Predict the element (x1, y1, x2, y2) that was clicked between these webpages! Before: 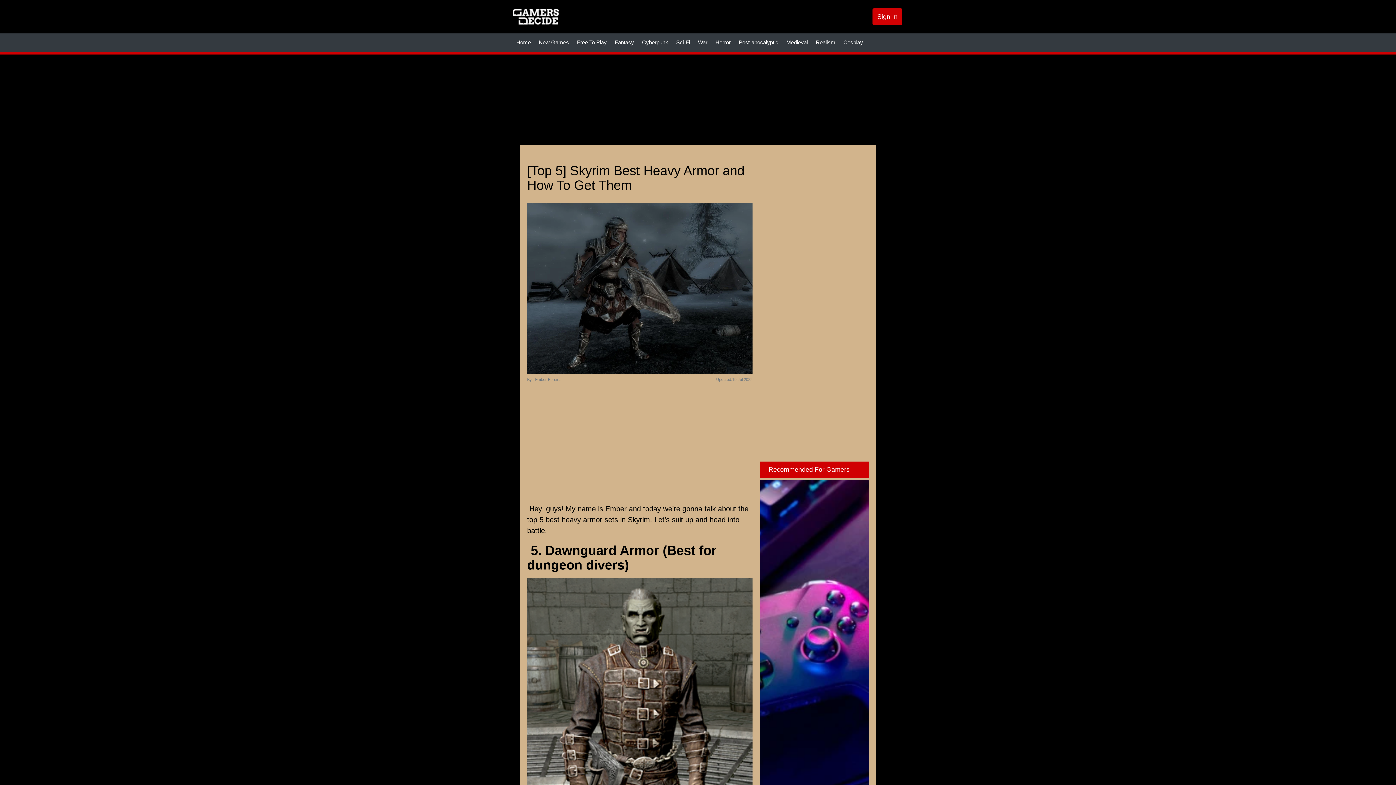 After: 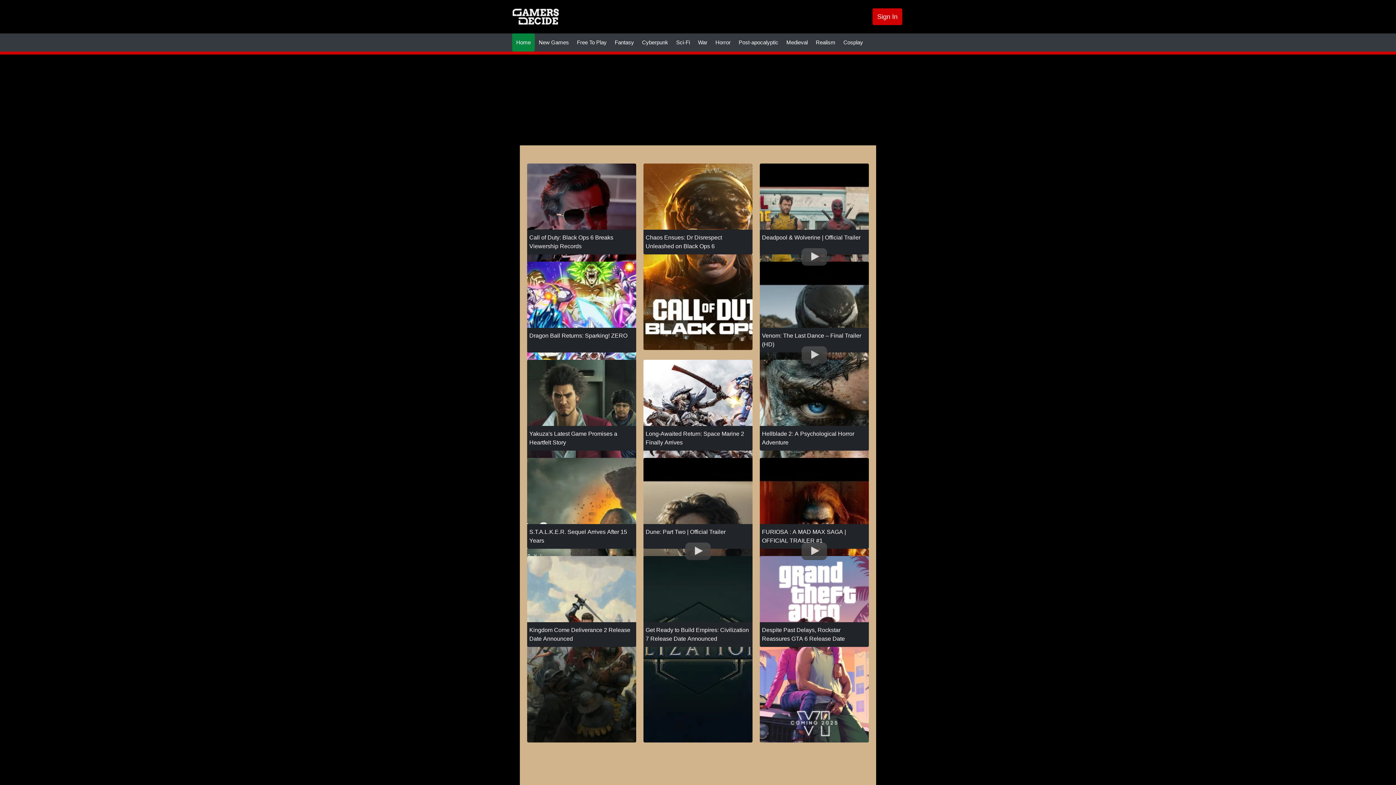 Action: bbox: (512, 13, 558, 19)